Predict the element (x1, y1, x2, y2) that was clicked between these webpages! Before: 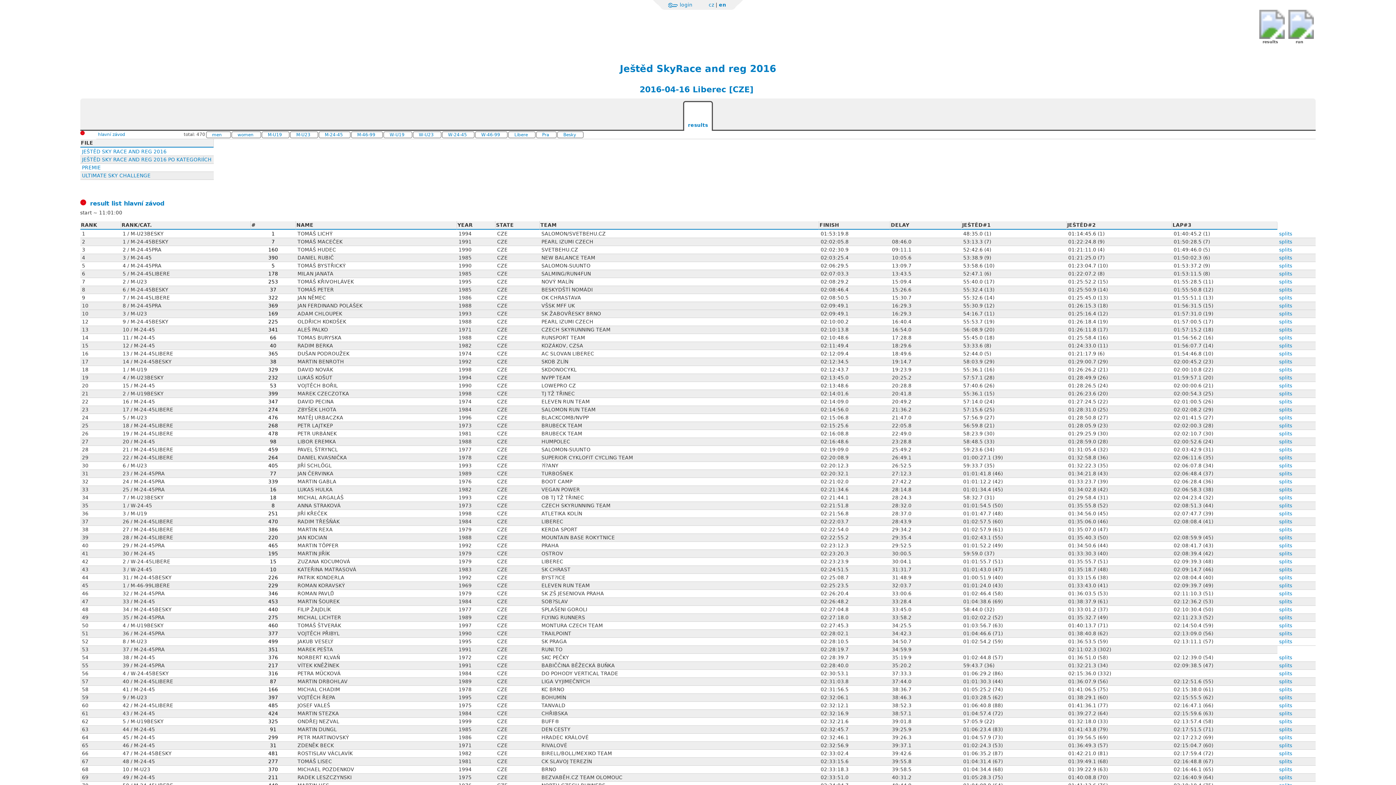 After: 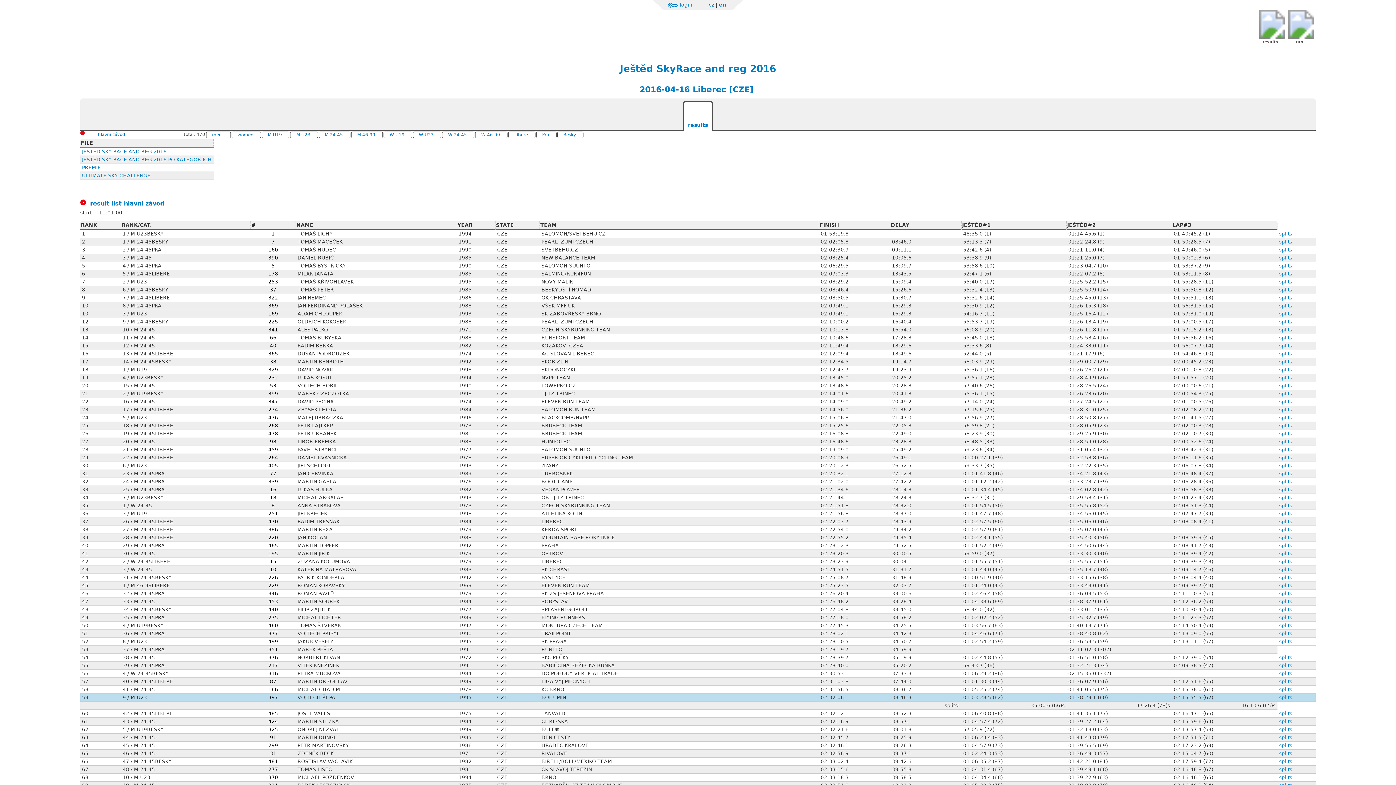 Action: bbox: (1279, 694, 1292, 700) label: splits